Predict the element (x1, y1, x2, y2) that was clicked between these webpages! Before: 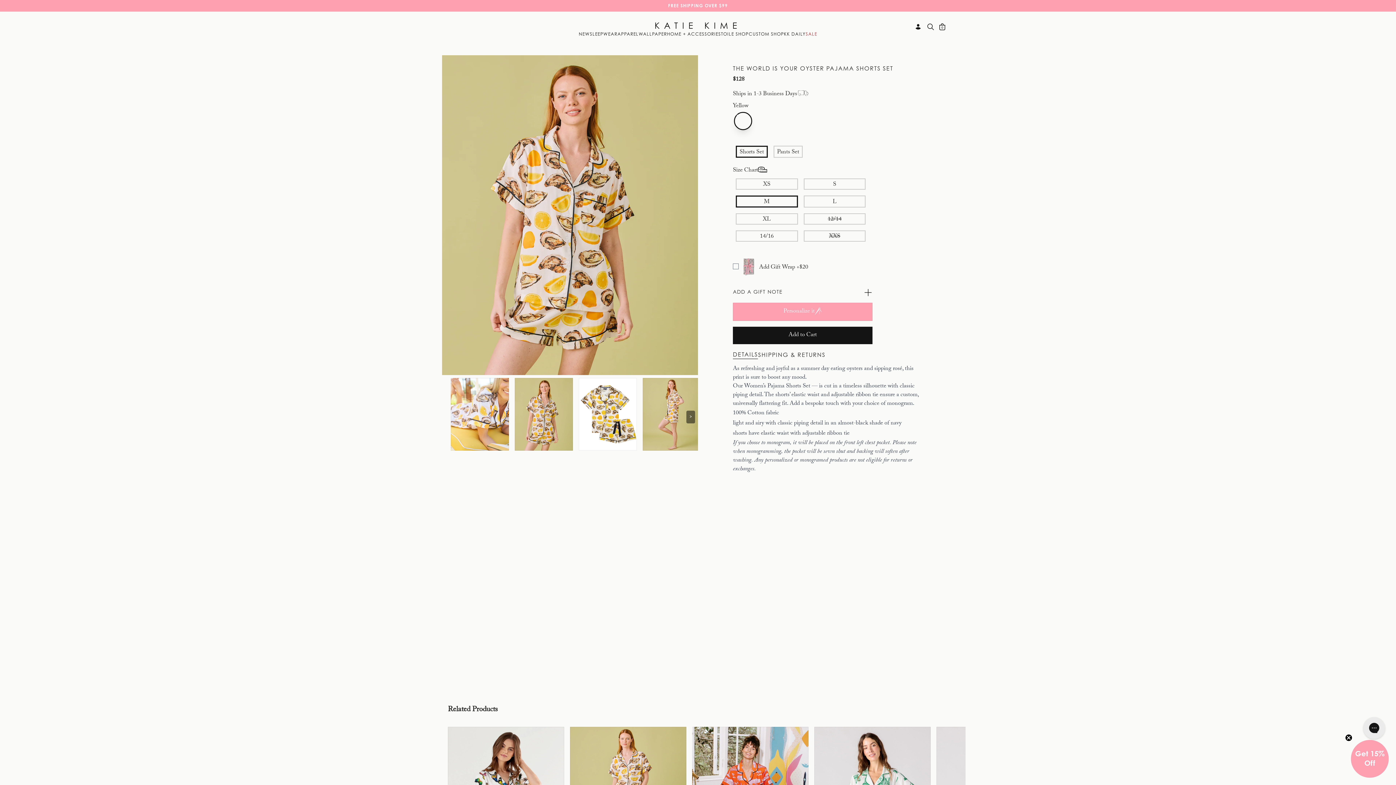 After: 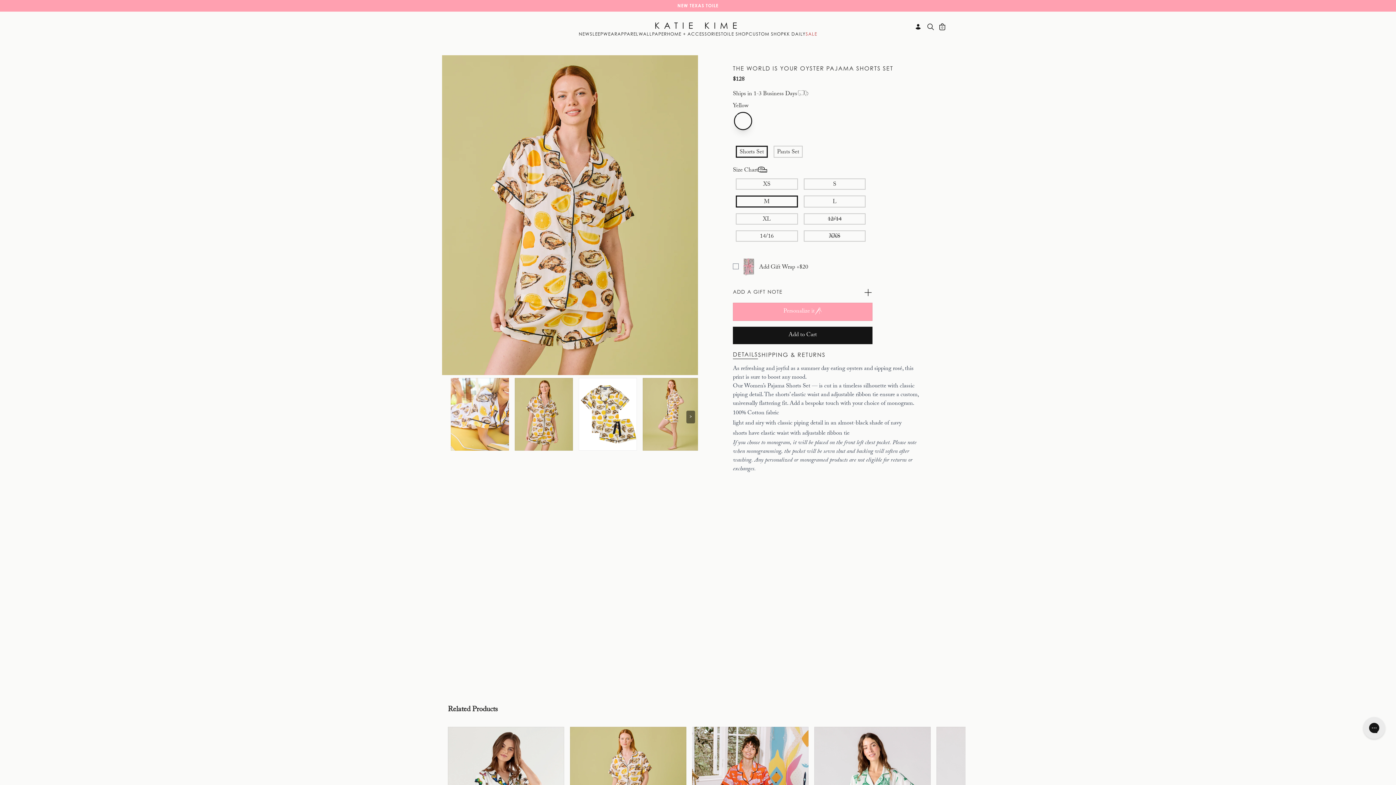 Action: bbox: (1345, 734, 1352, 741) label: Close teaser